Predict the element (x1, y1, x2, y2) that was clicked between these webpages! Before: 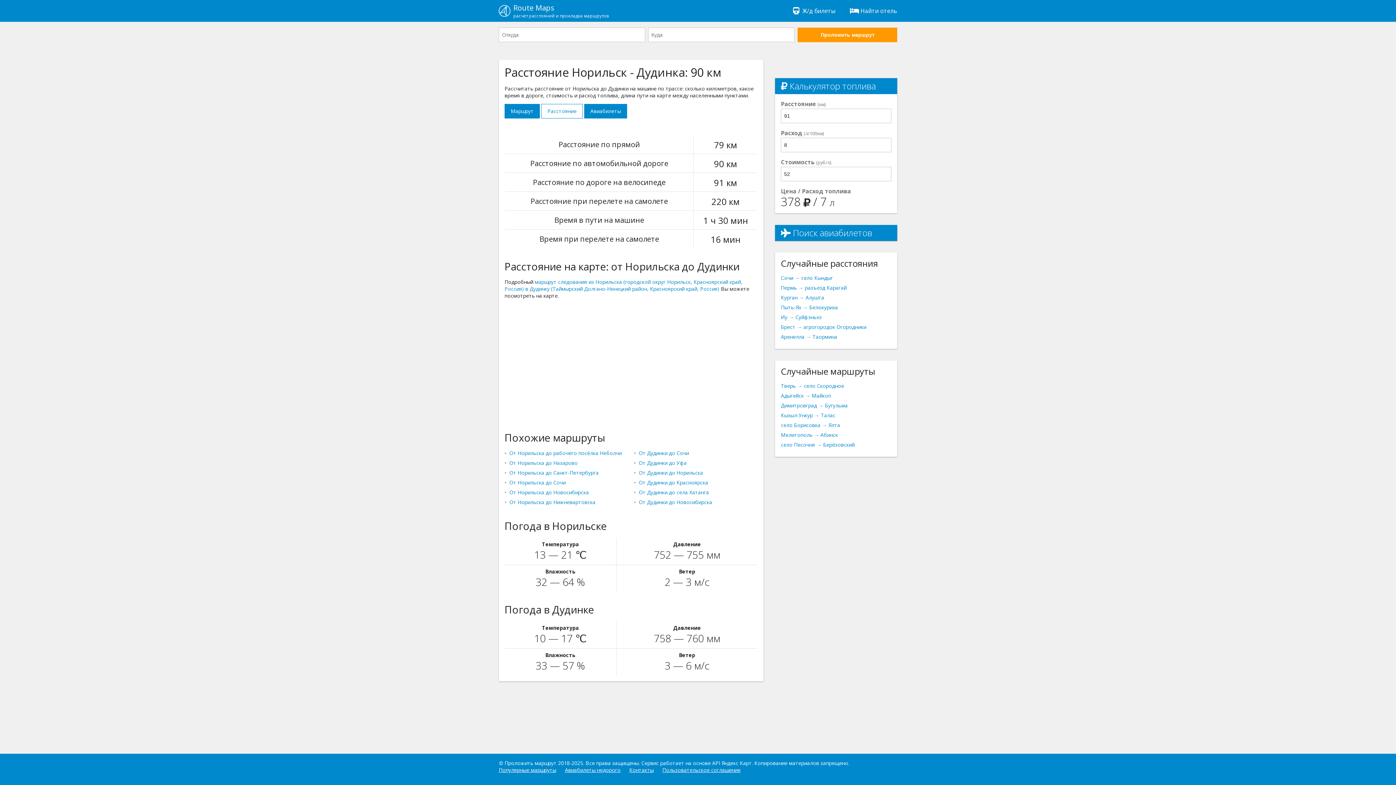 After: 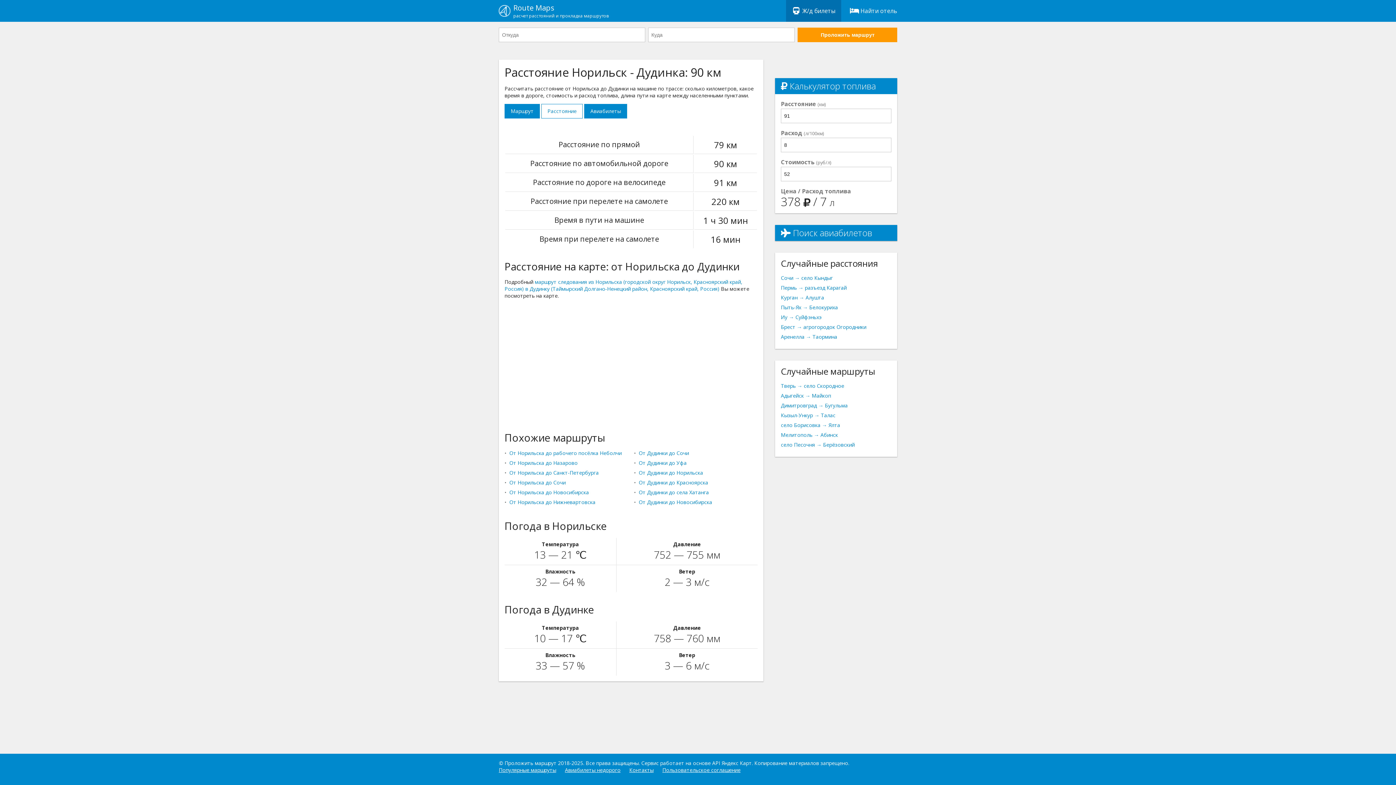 Action: label: Ж/д билеты bbox: (786, 0, 841, 21)